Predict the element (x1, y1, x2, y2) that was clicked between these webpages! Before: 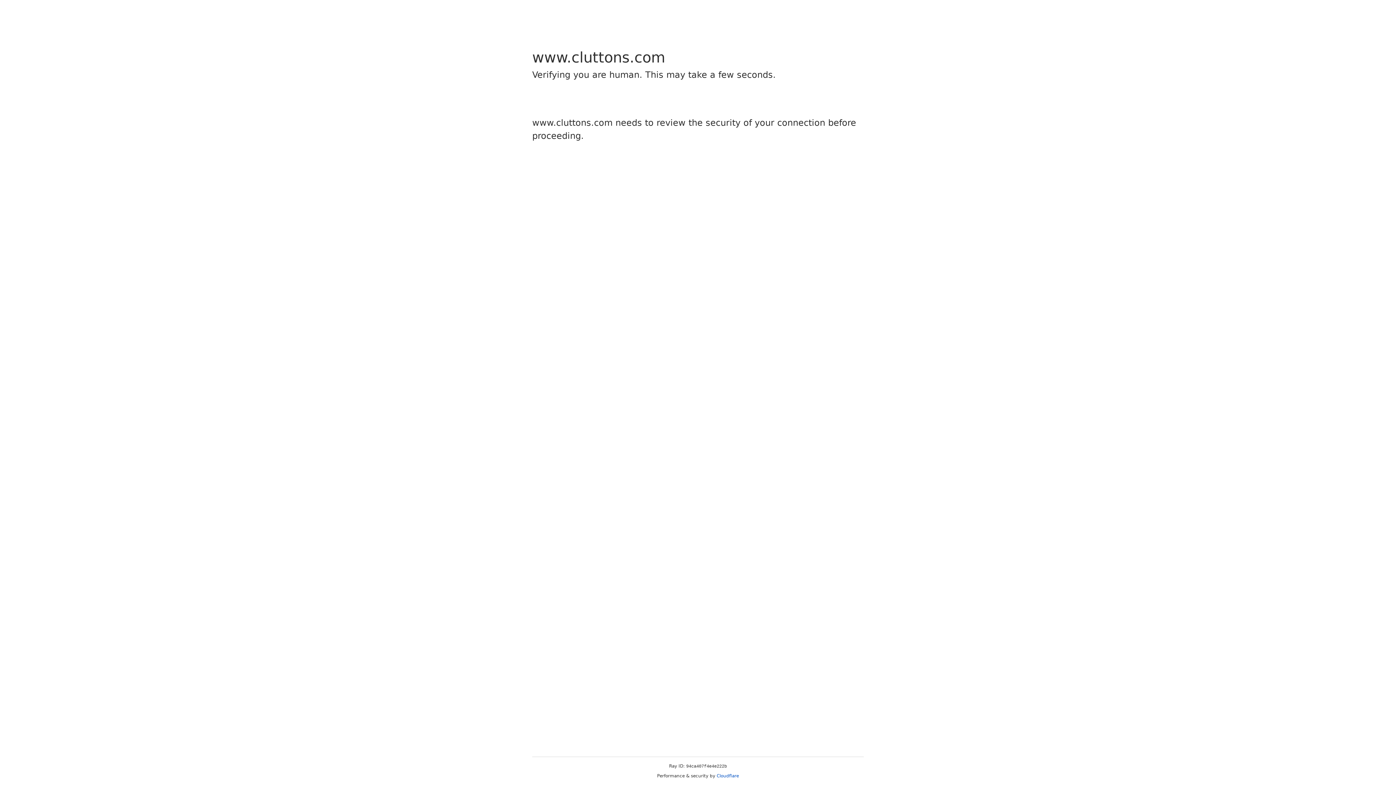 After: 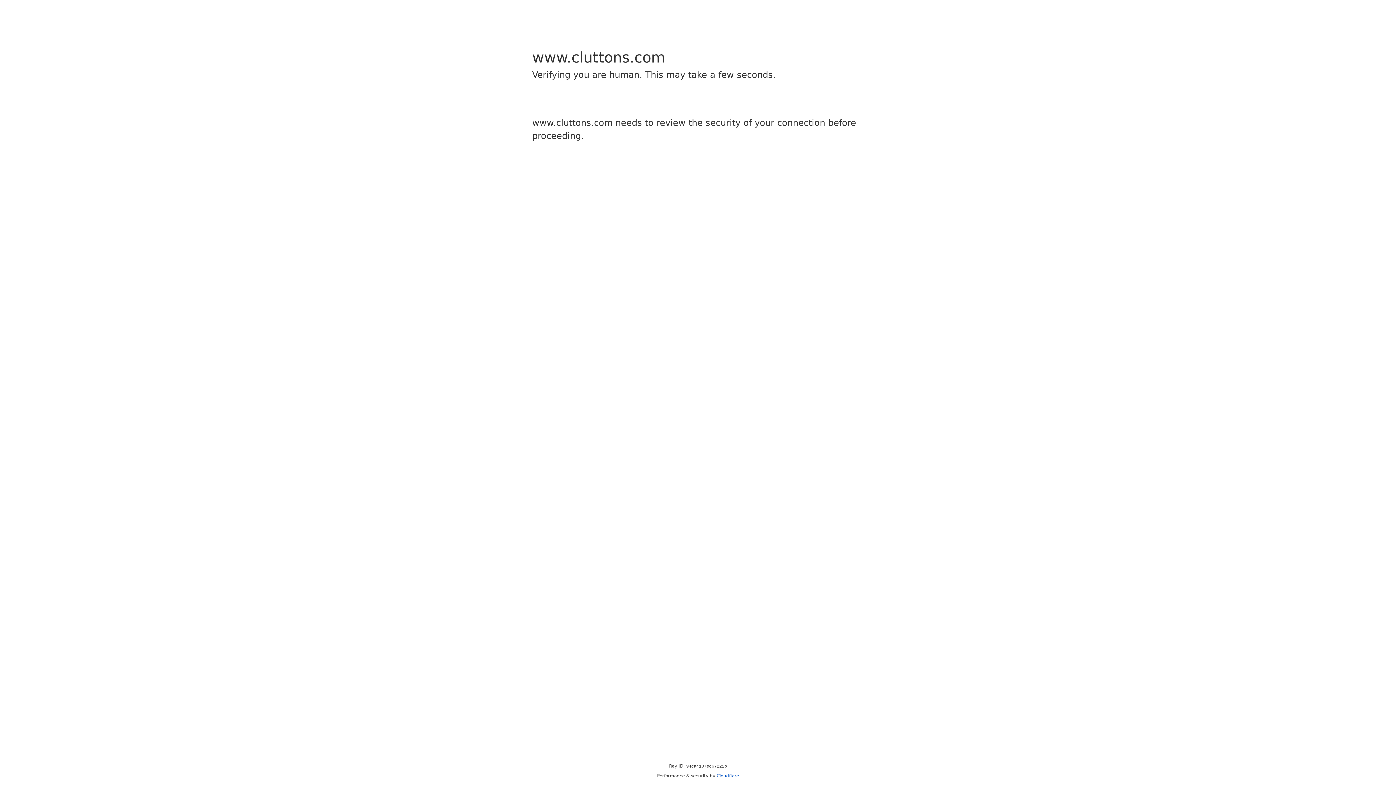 Action: bbox: (716, 773, 739, 778) label: Cloudflare